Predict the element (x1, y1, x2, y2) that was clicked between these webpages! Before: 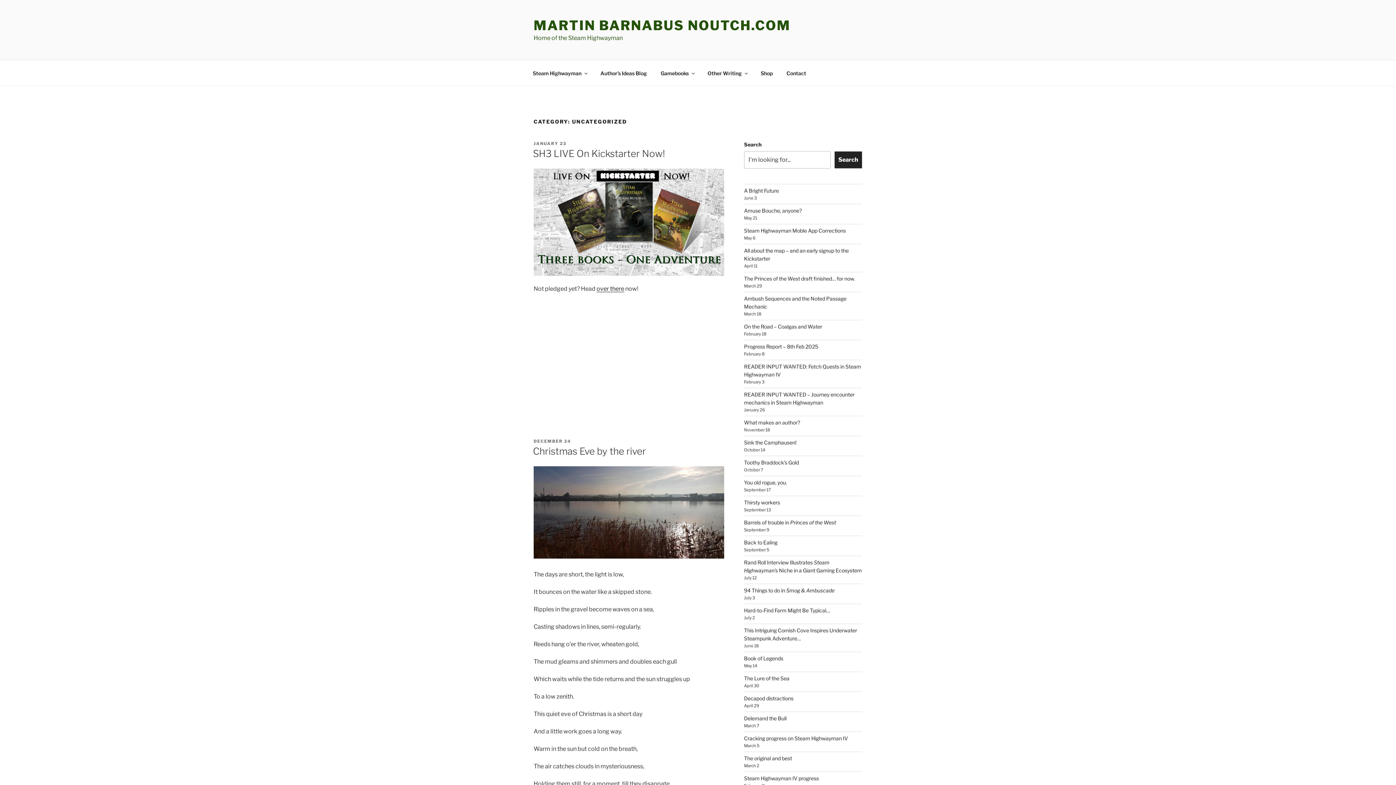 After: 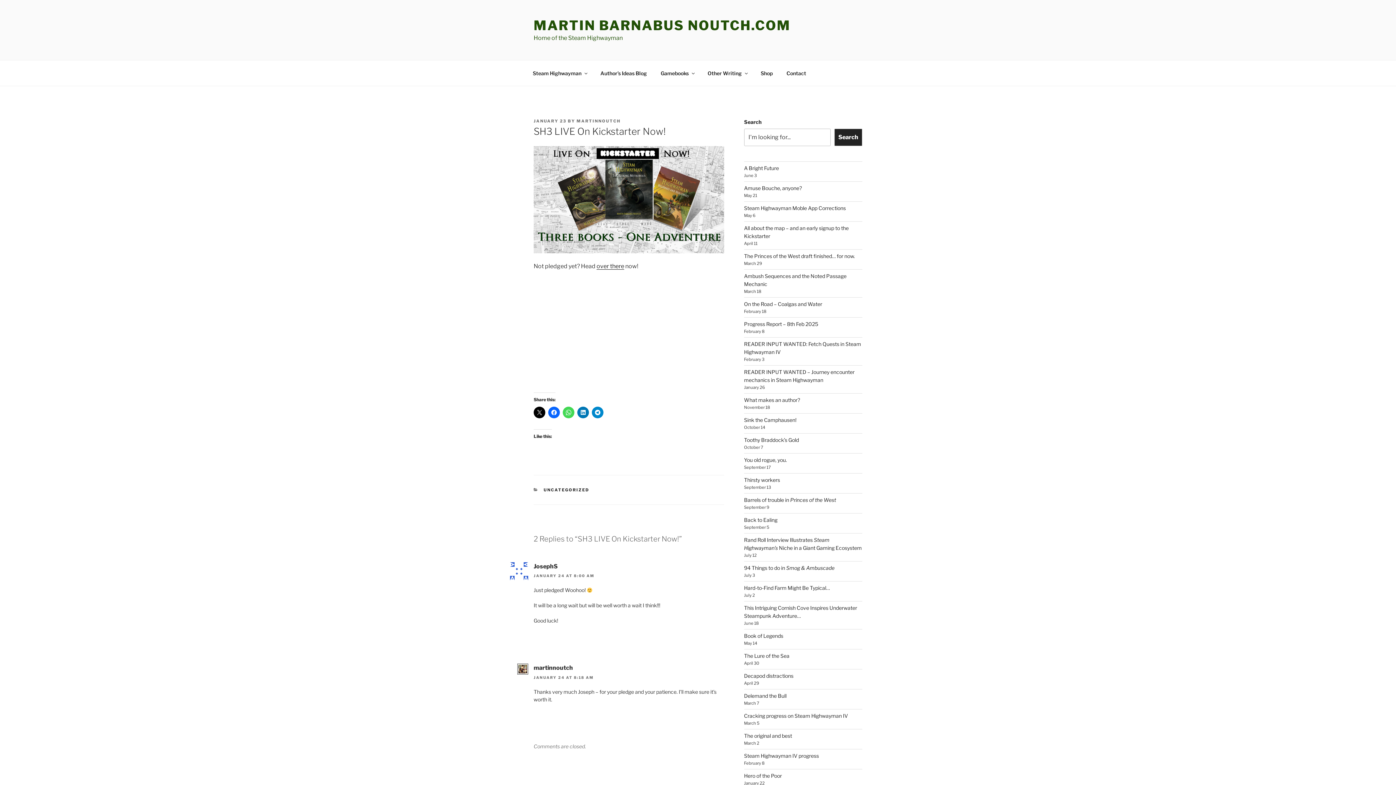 Action: bbox: (533, 140, 566, 146) label: JANUARY 23